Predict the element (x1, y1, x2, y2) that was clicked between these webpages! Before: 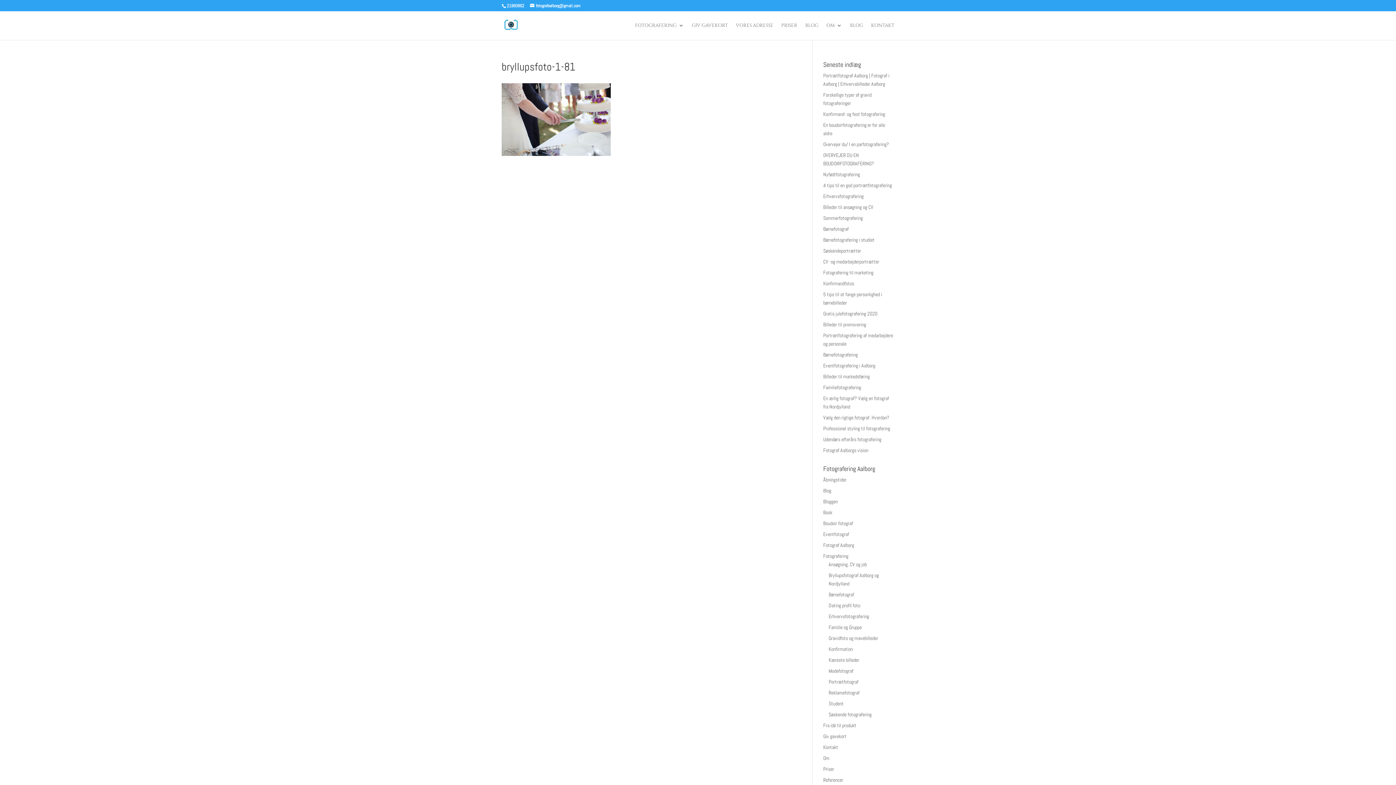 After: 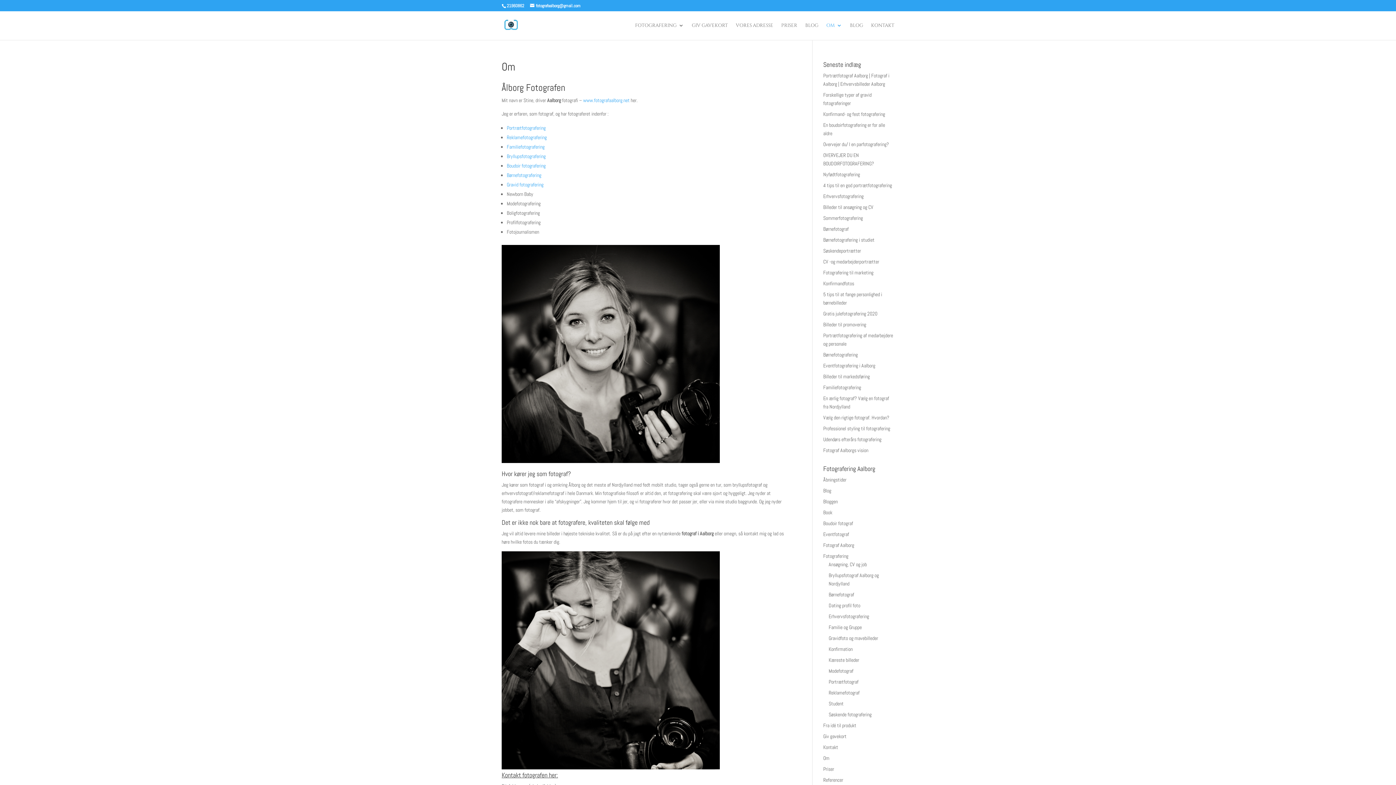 Action: label: Om bbox: (823, 755, 829, 761)